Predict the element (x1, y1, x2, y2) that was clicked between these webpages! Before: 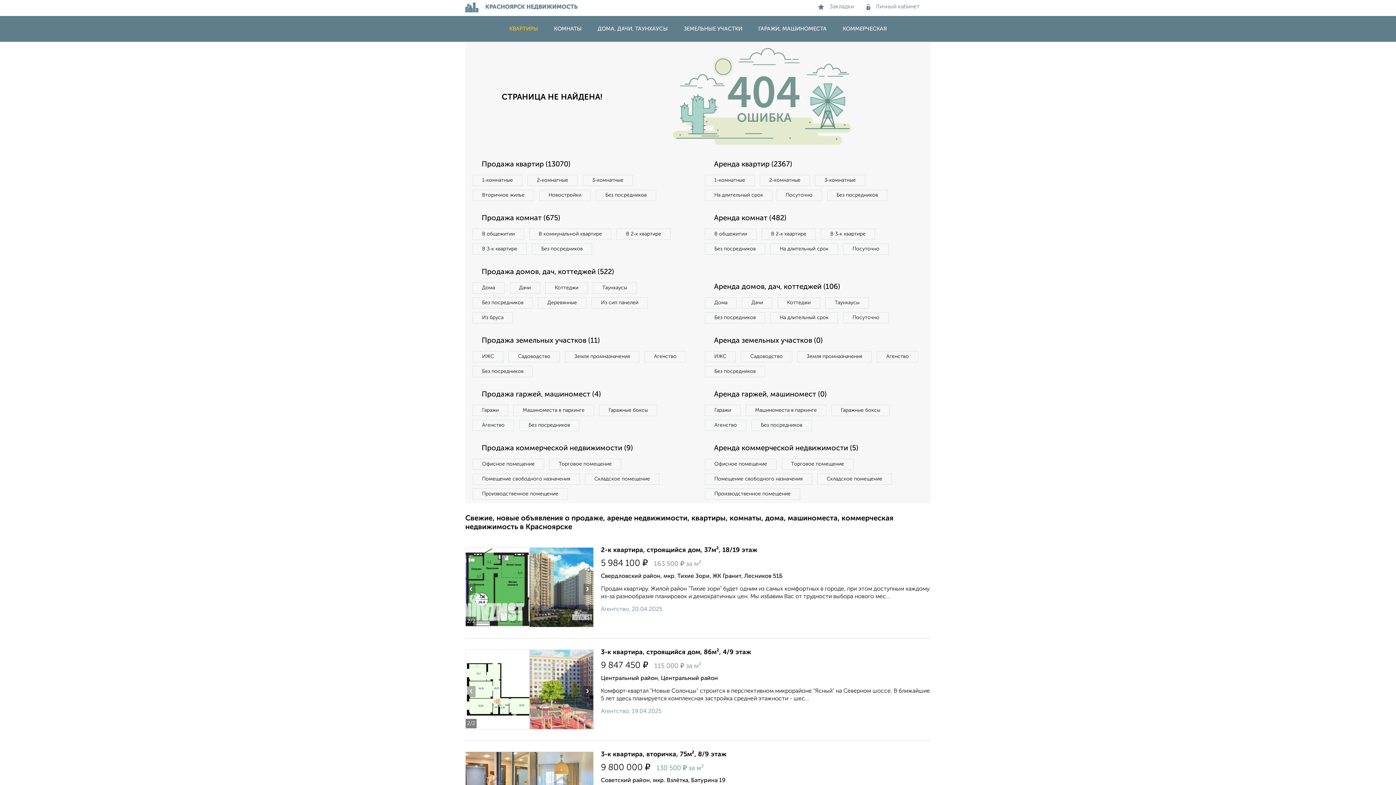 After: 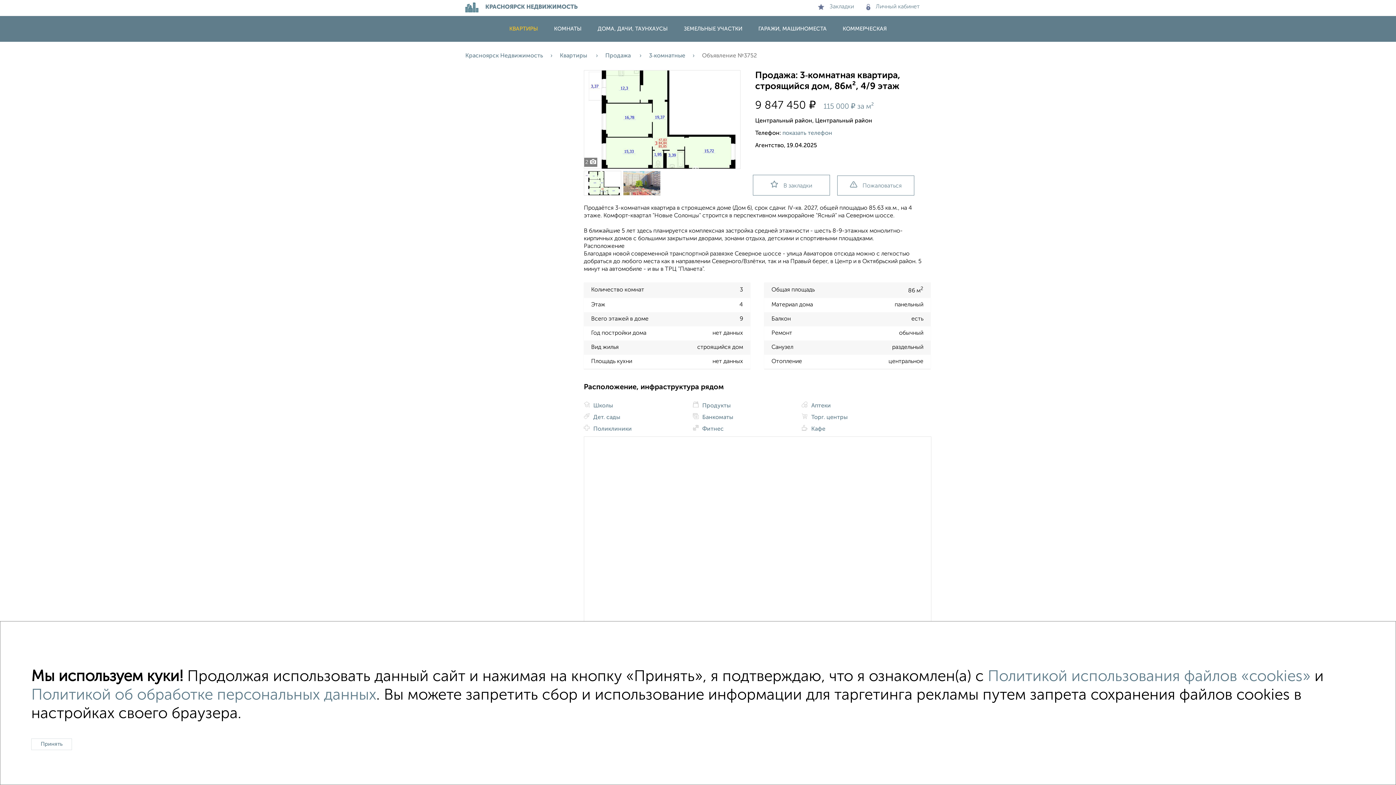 Action: label: 3-к квартира, строящийся дом, 86м², 4/9 этаж
9 847 450 ₽   115 000 ₽ за м²
Центральный район, Центральный район
Комфорт-квартал "Новые Солонцы" строится в перспективном микрорайоне "Ясный" на Северном шоссе. В ближайшие 5 лет здесь планируется комплексная застройка средней этажности - шес...
Агентство, 19.04.2025 bbox: (465, 649, 930, 715)